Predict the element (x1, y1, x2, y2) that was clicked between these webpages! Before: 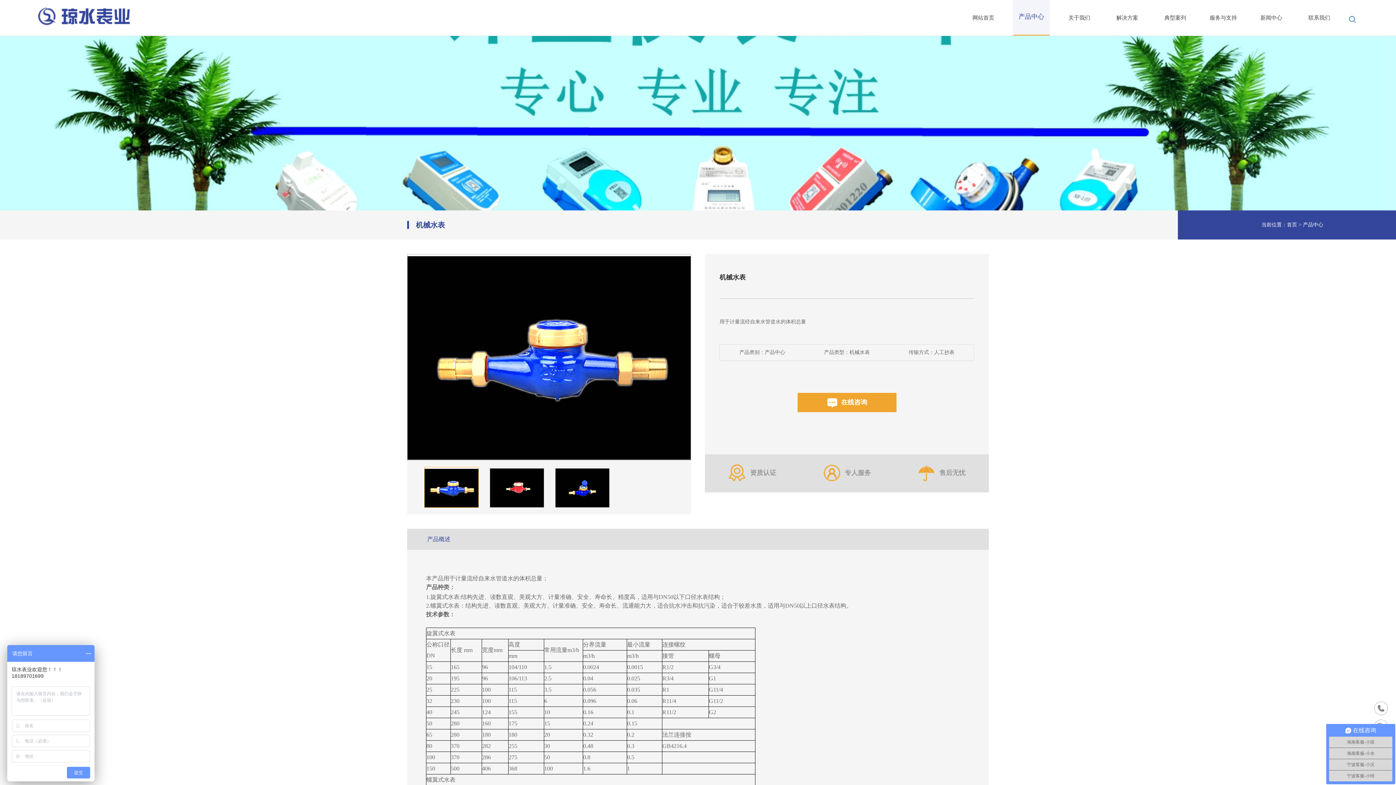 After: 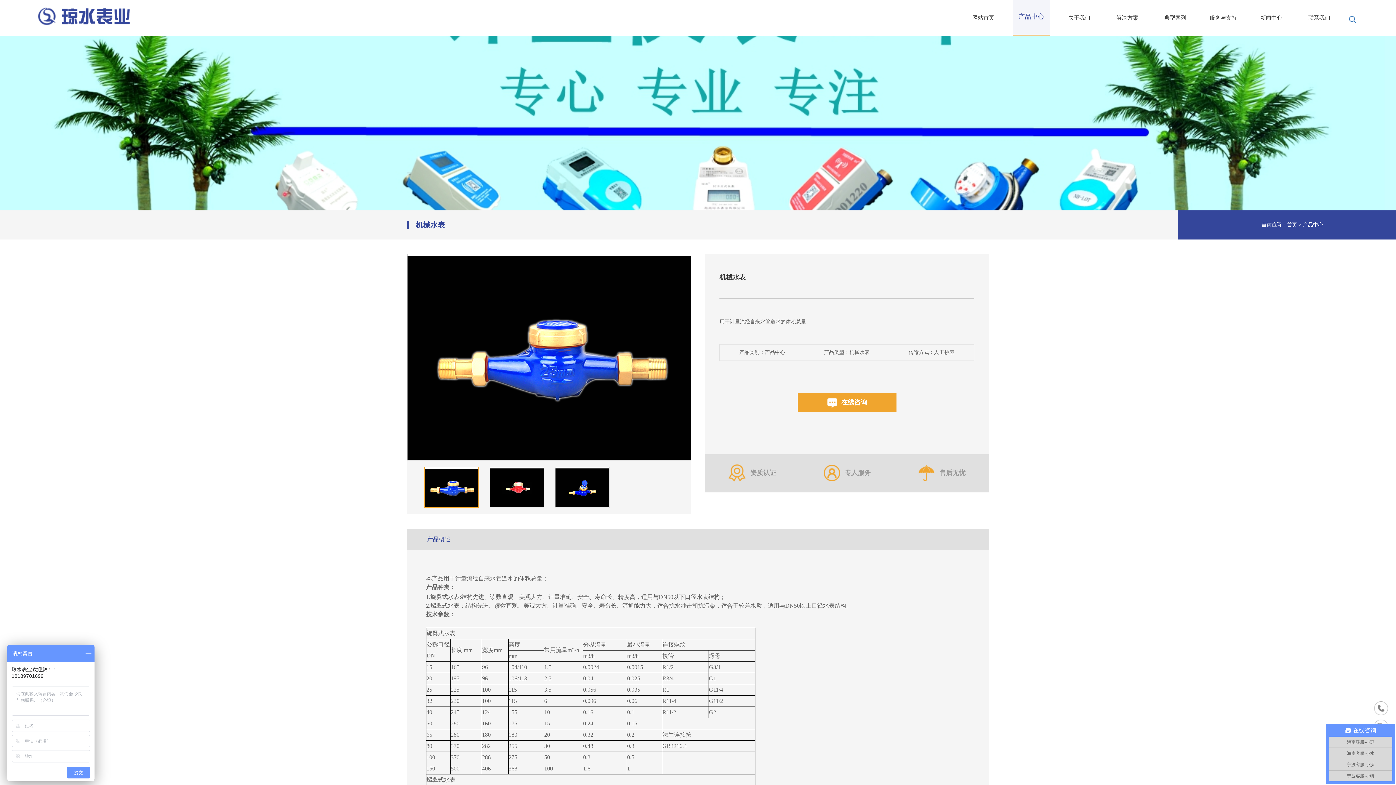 Action: label: 资质认证 bbox: (705, 464, 799, 482)